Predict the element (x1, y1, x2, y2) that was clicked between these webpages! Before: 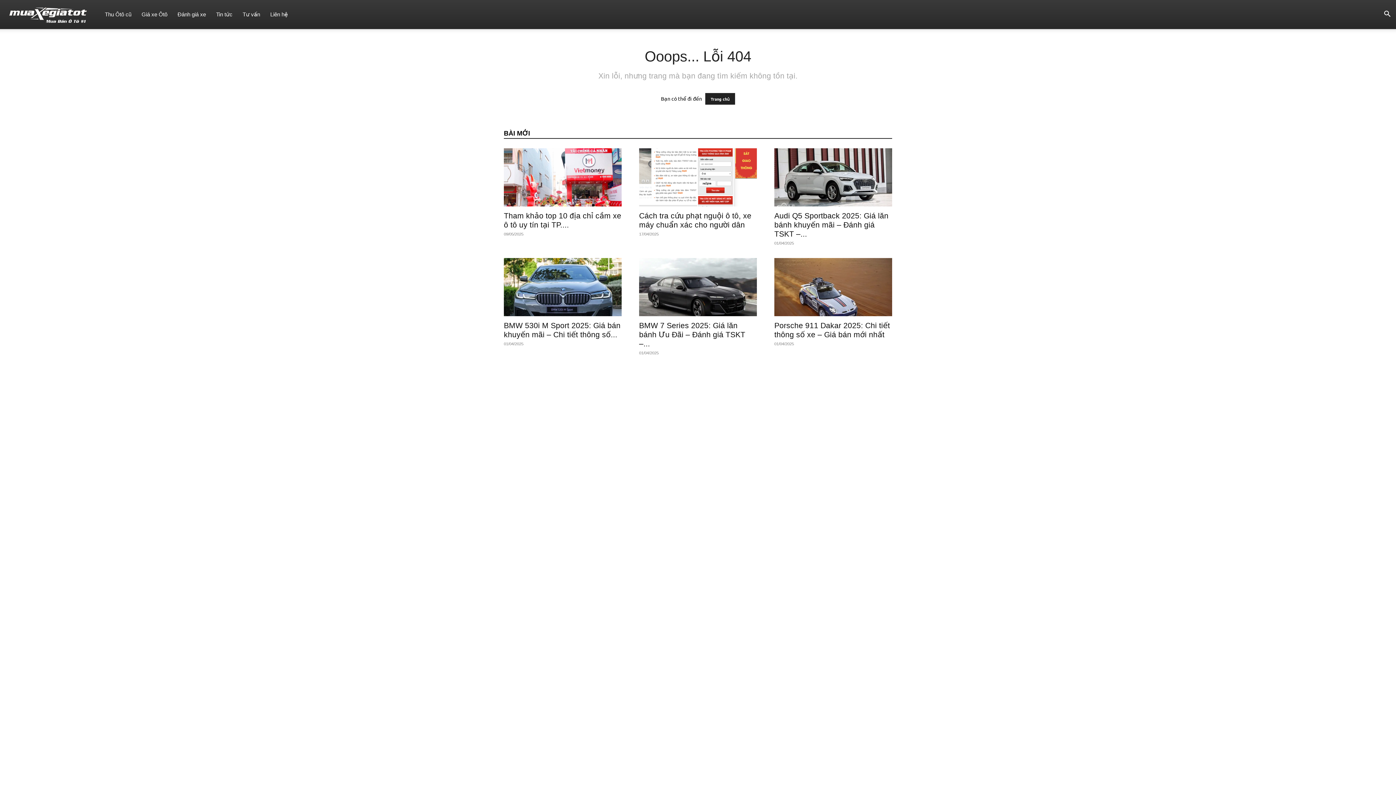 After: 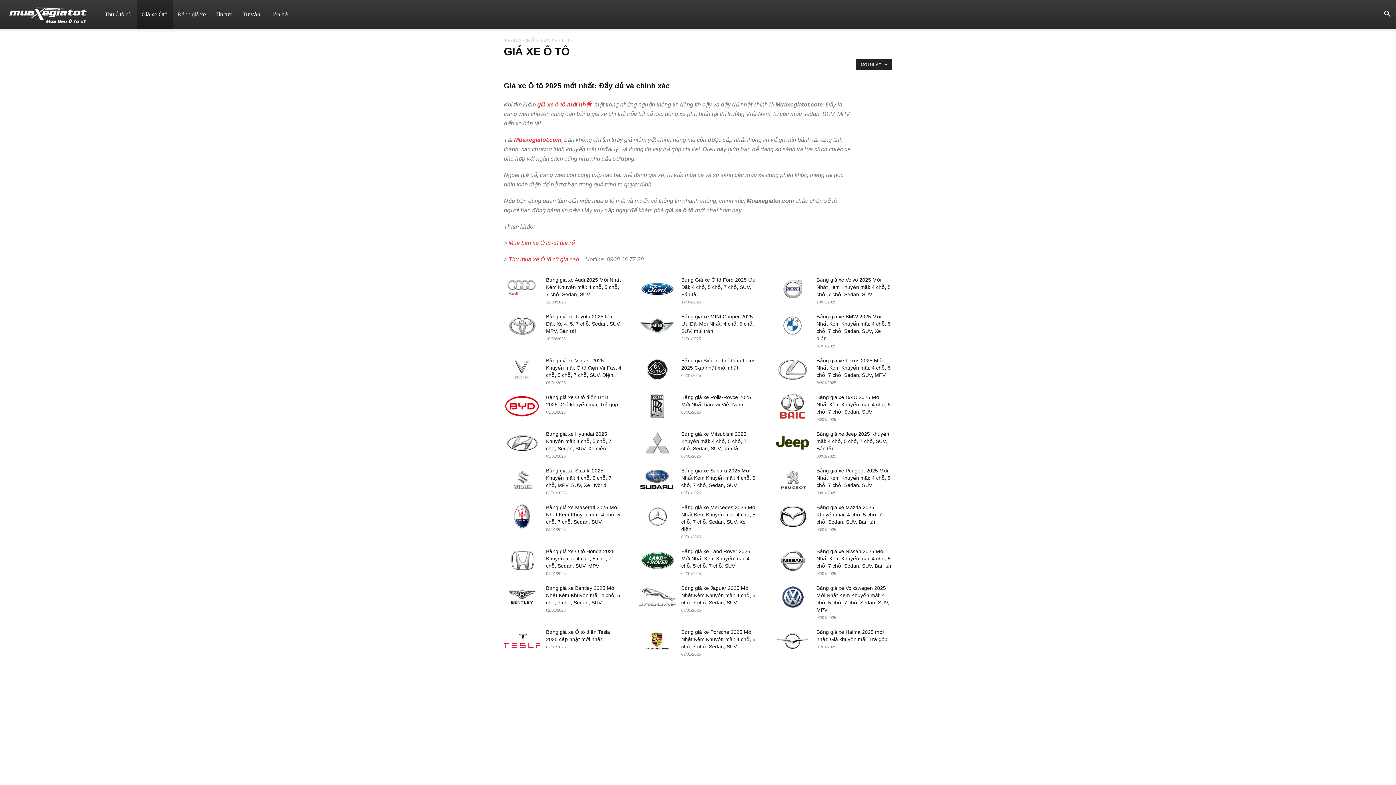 Action: bbox: (136, 0, 172, 29) label: Giá xe Ôtô